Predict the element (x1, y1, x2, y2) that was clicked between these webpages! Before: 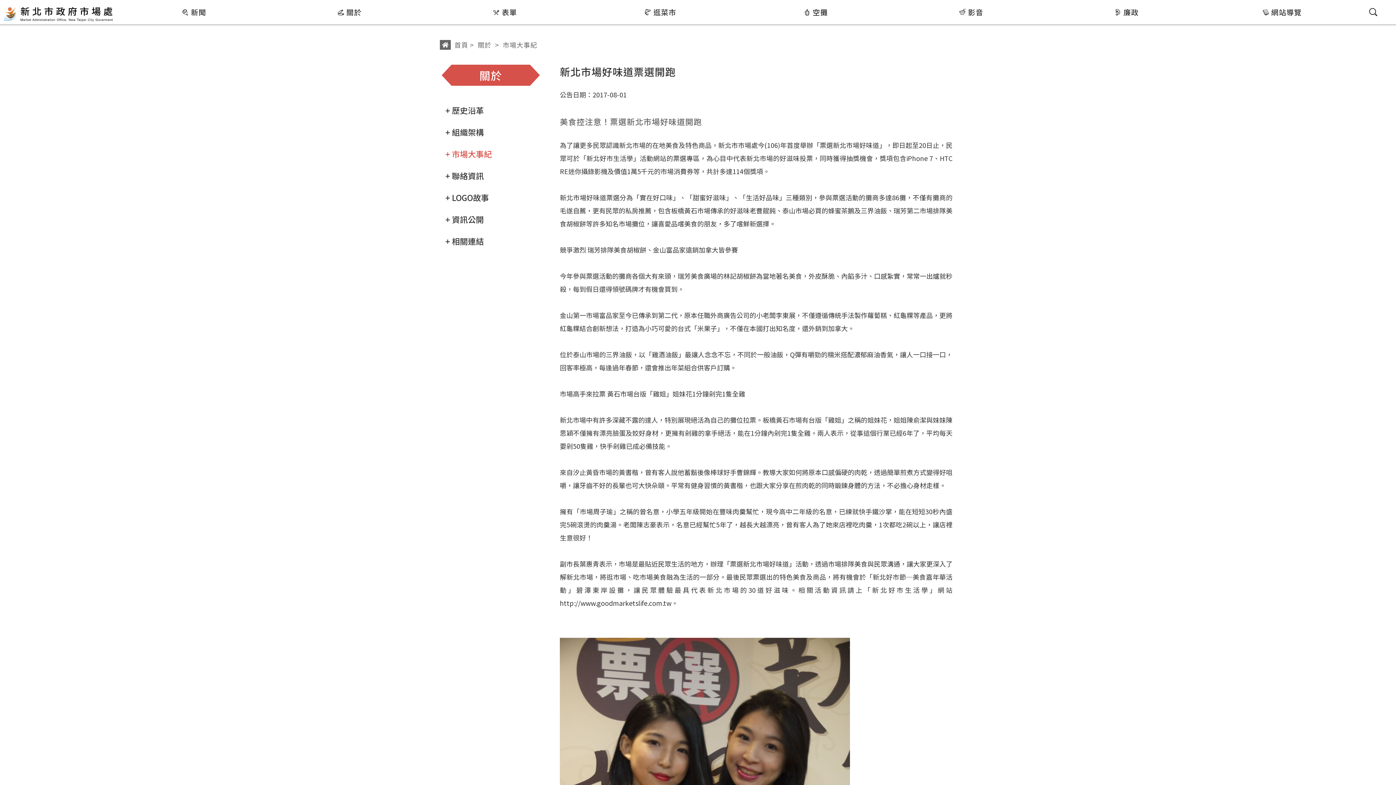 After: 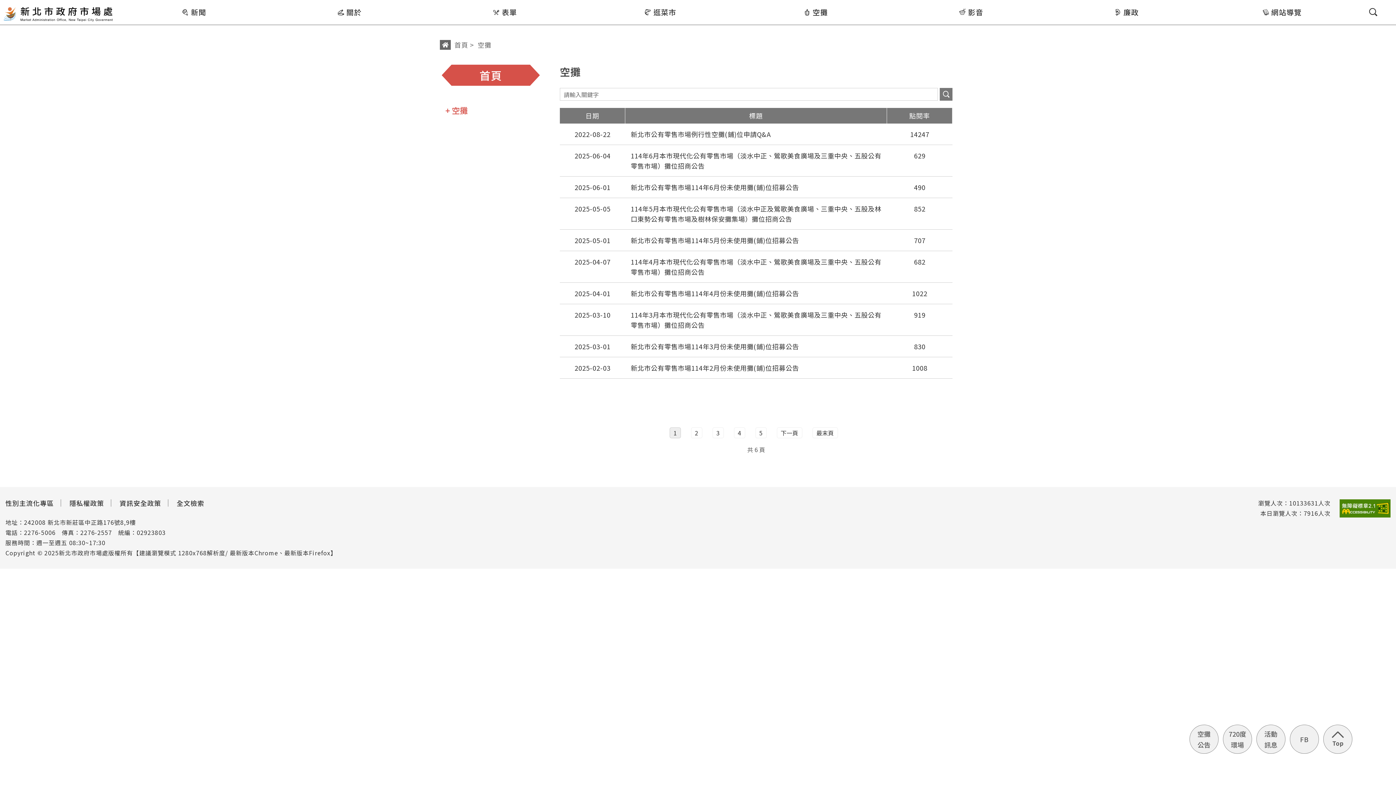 Action: label: 空攤 bbox: (801, 2, 829, 21)